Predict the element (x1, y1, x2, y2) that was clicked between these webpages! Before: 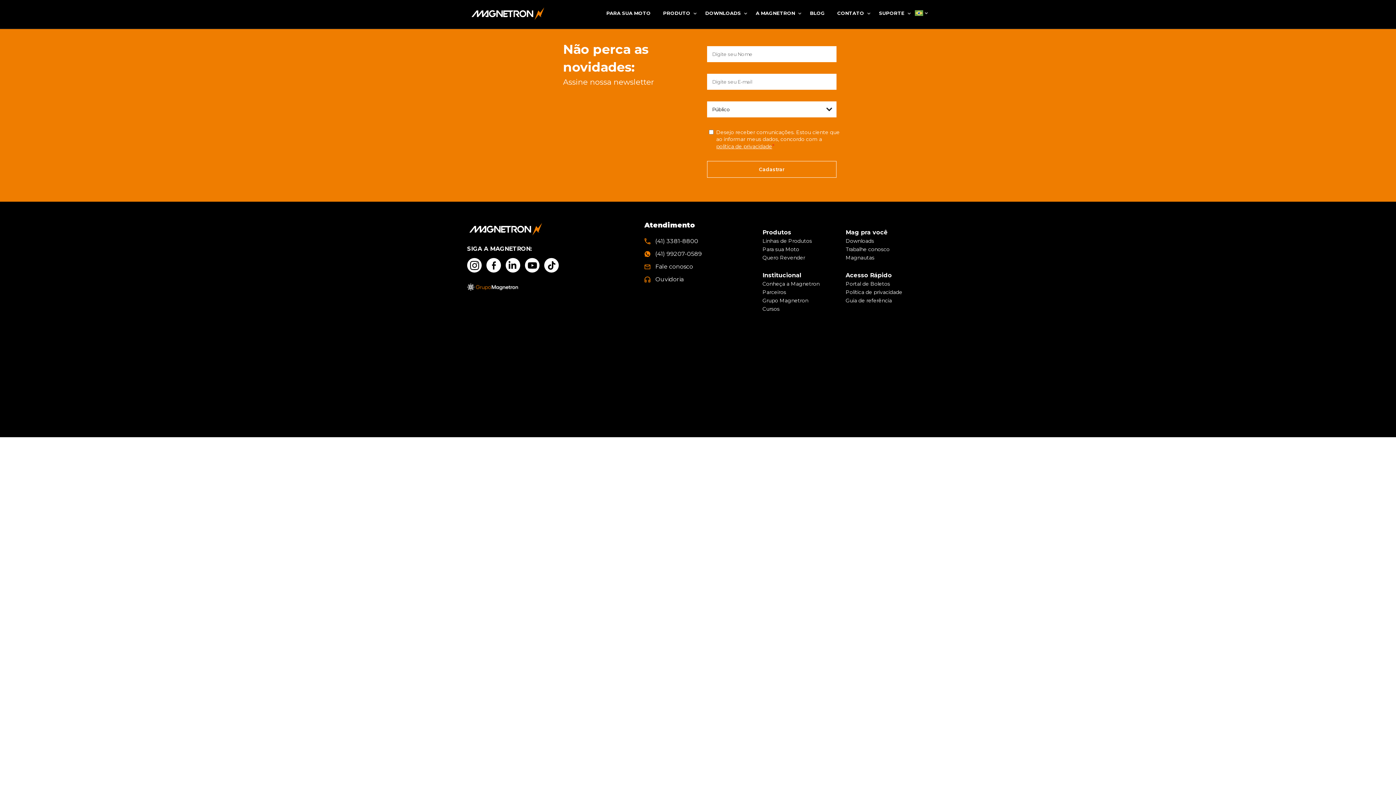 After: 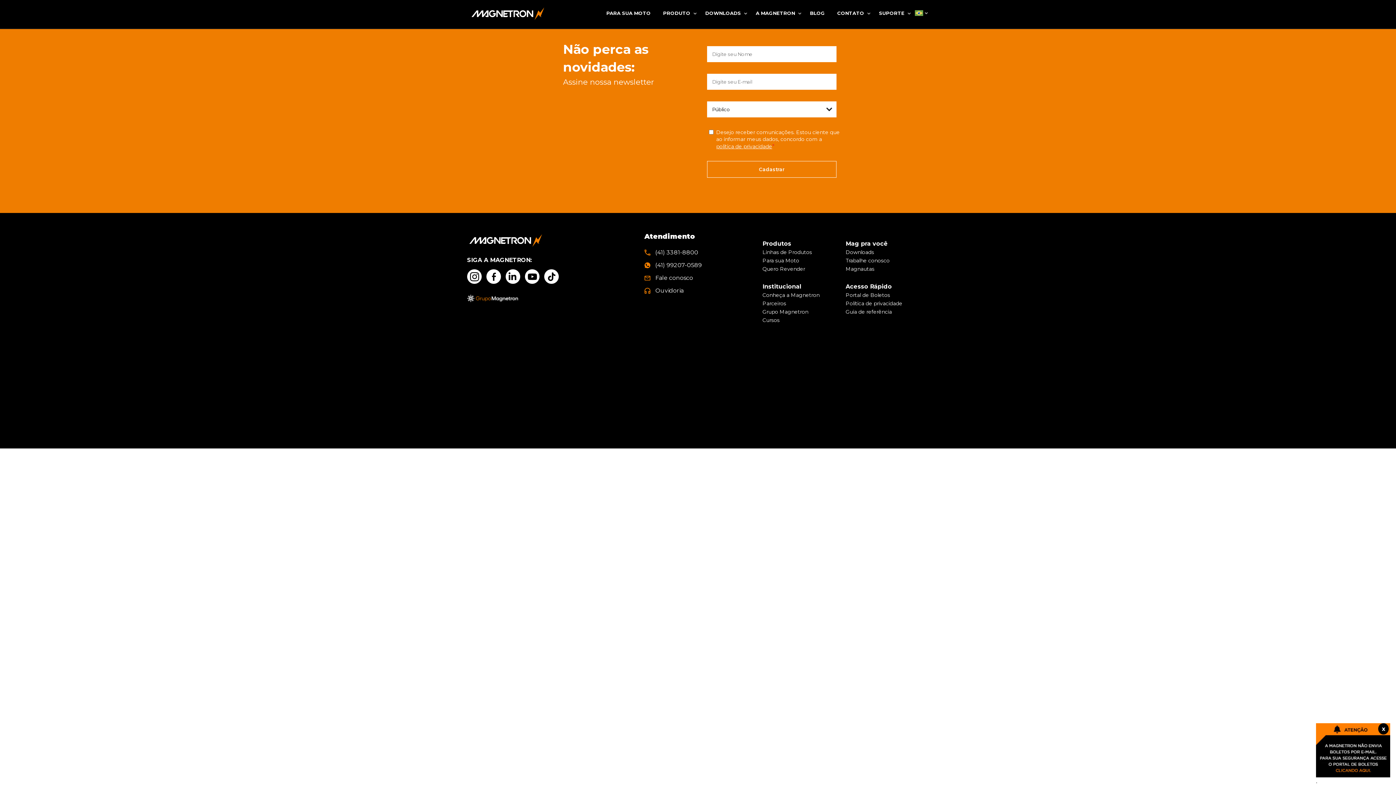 Action: bbox: (845, 229, 888, 236) label: Mag pra você